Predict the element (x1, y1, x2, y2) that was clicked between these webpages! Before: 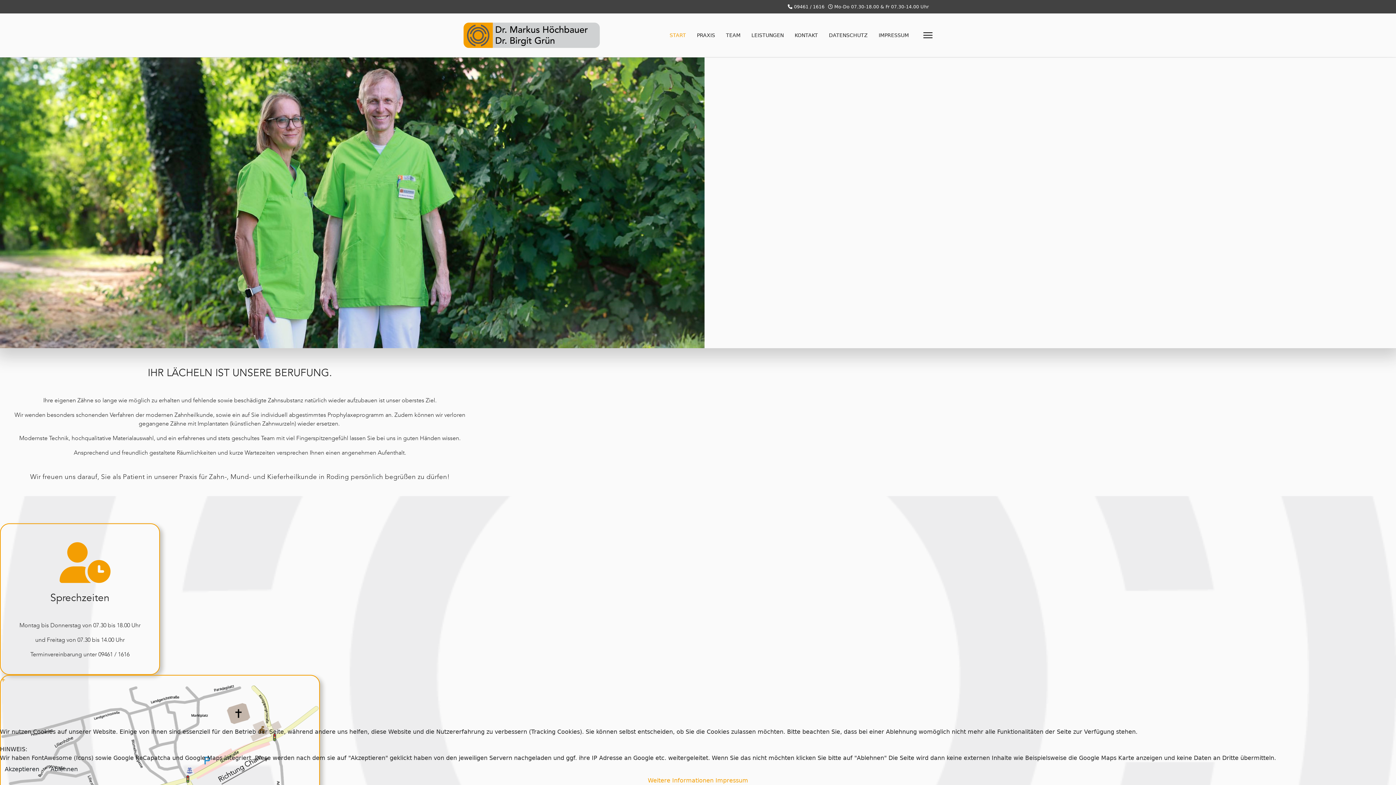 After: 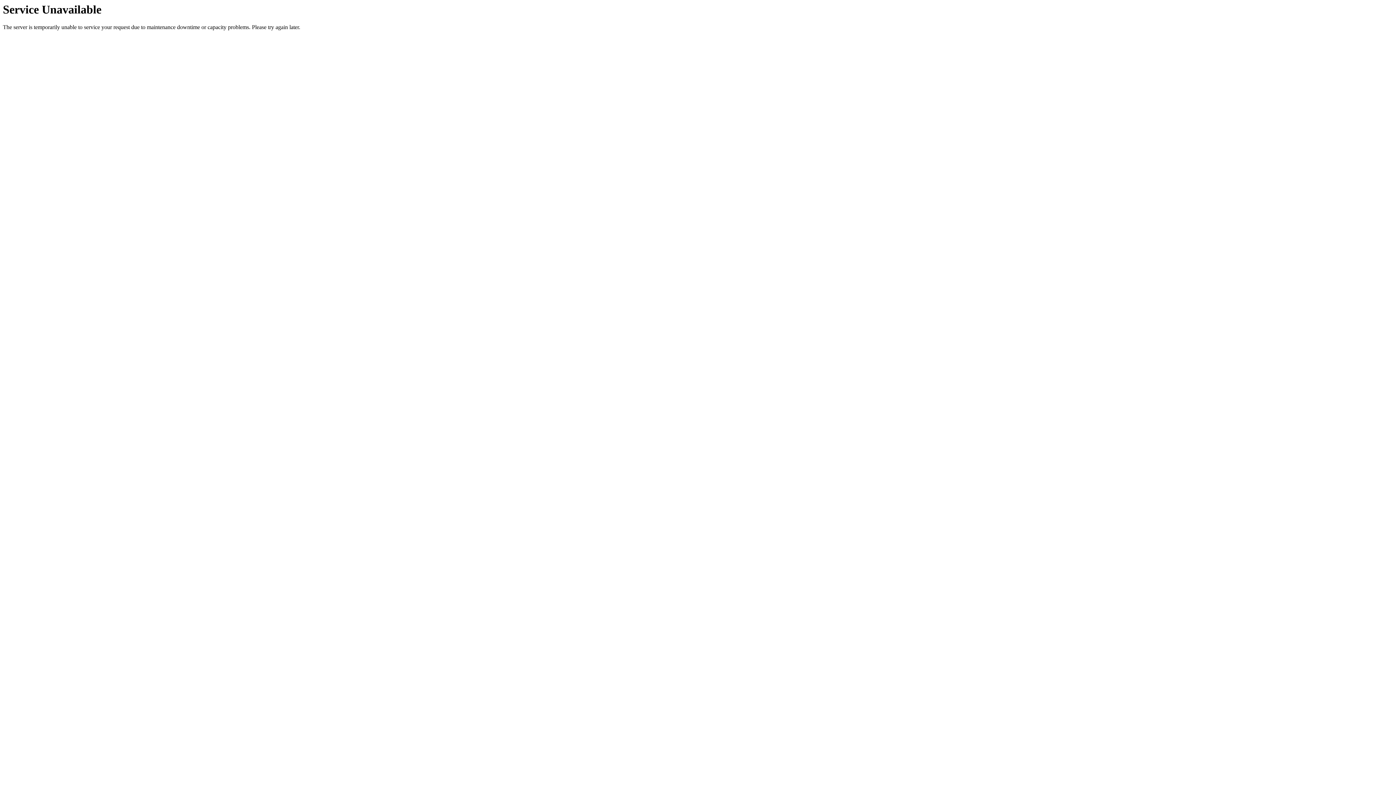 Action: bbox: (873, 13, 914, 57) label: IMPRESSUM